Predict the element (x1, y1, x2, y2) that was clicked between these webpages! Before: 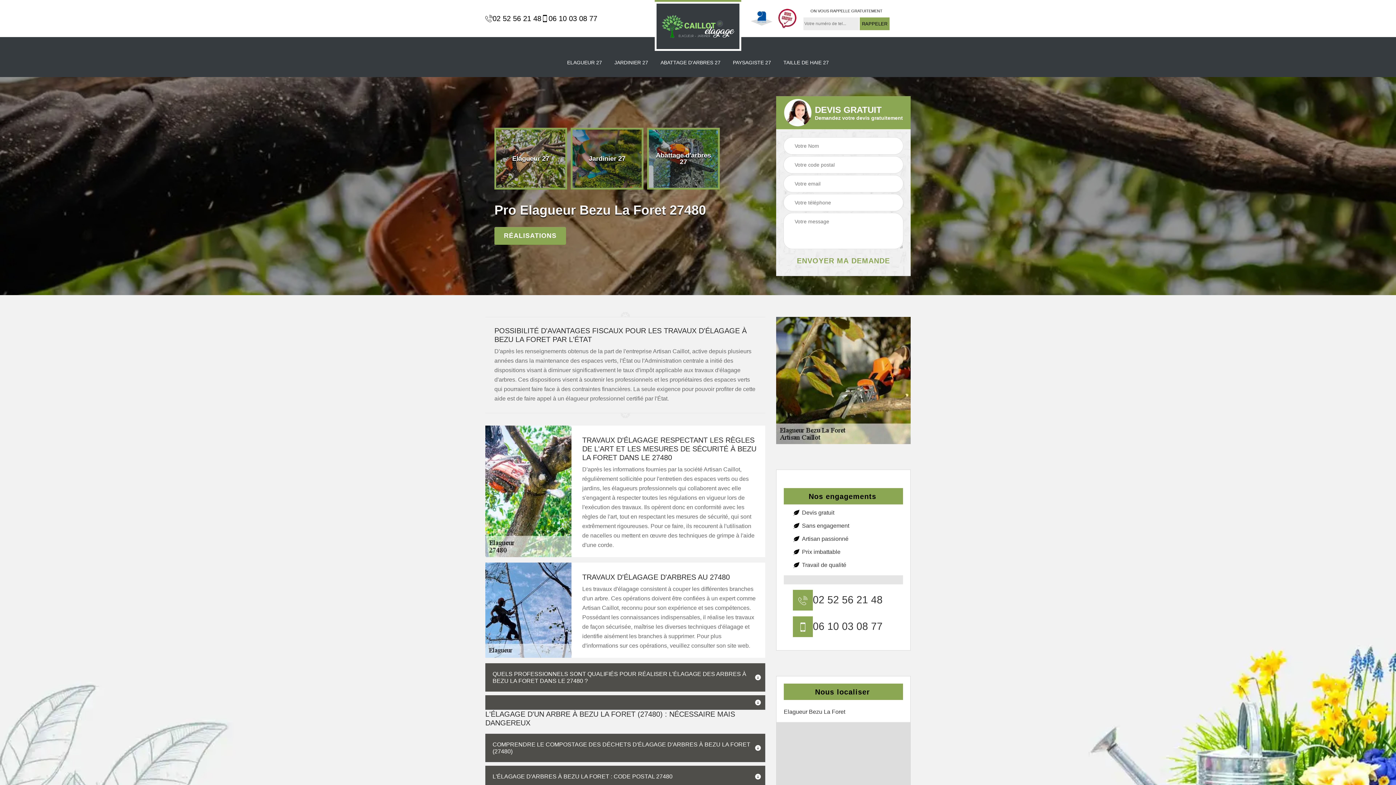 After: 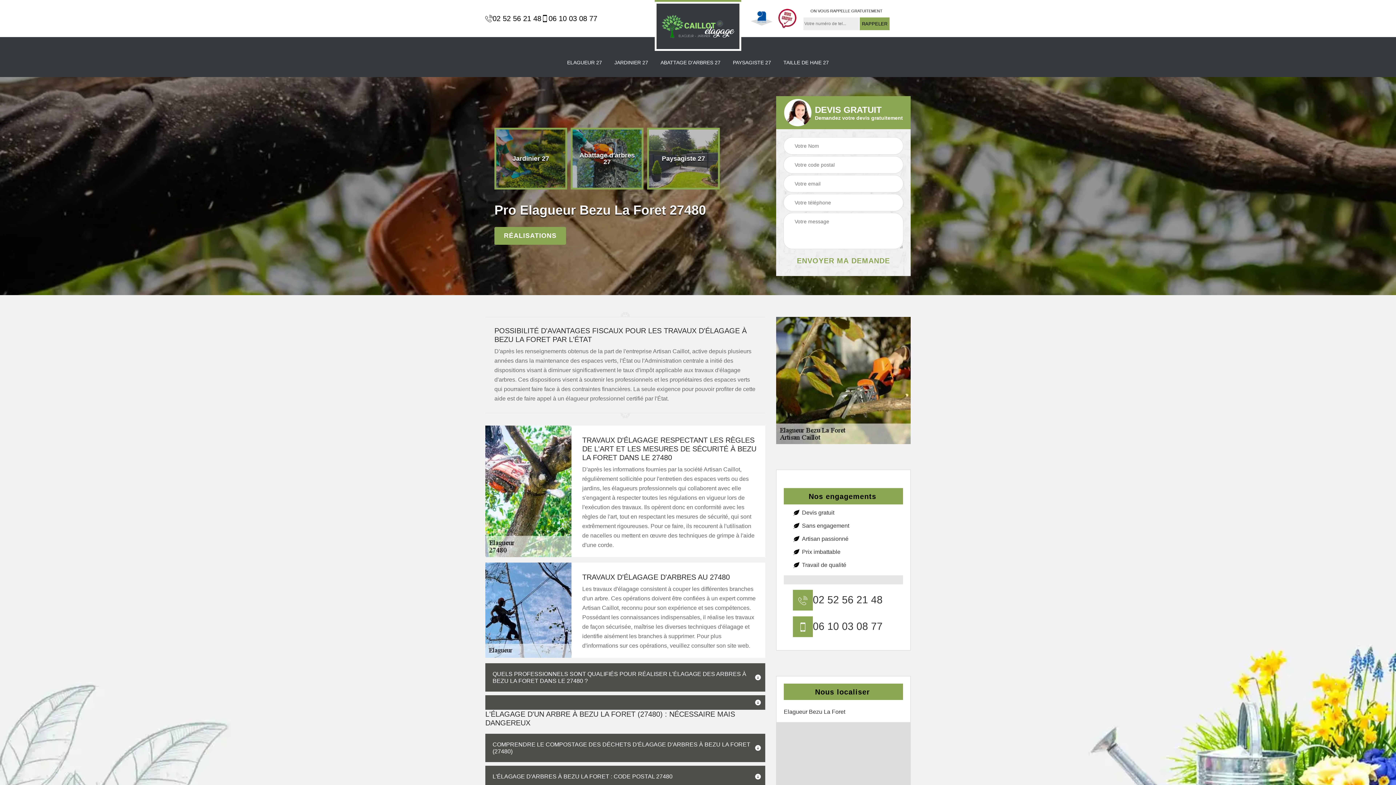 Action: label: 02 52 56 21 48 bbox: (485, 13, 541, 23)